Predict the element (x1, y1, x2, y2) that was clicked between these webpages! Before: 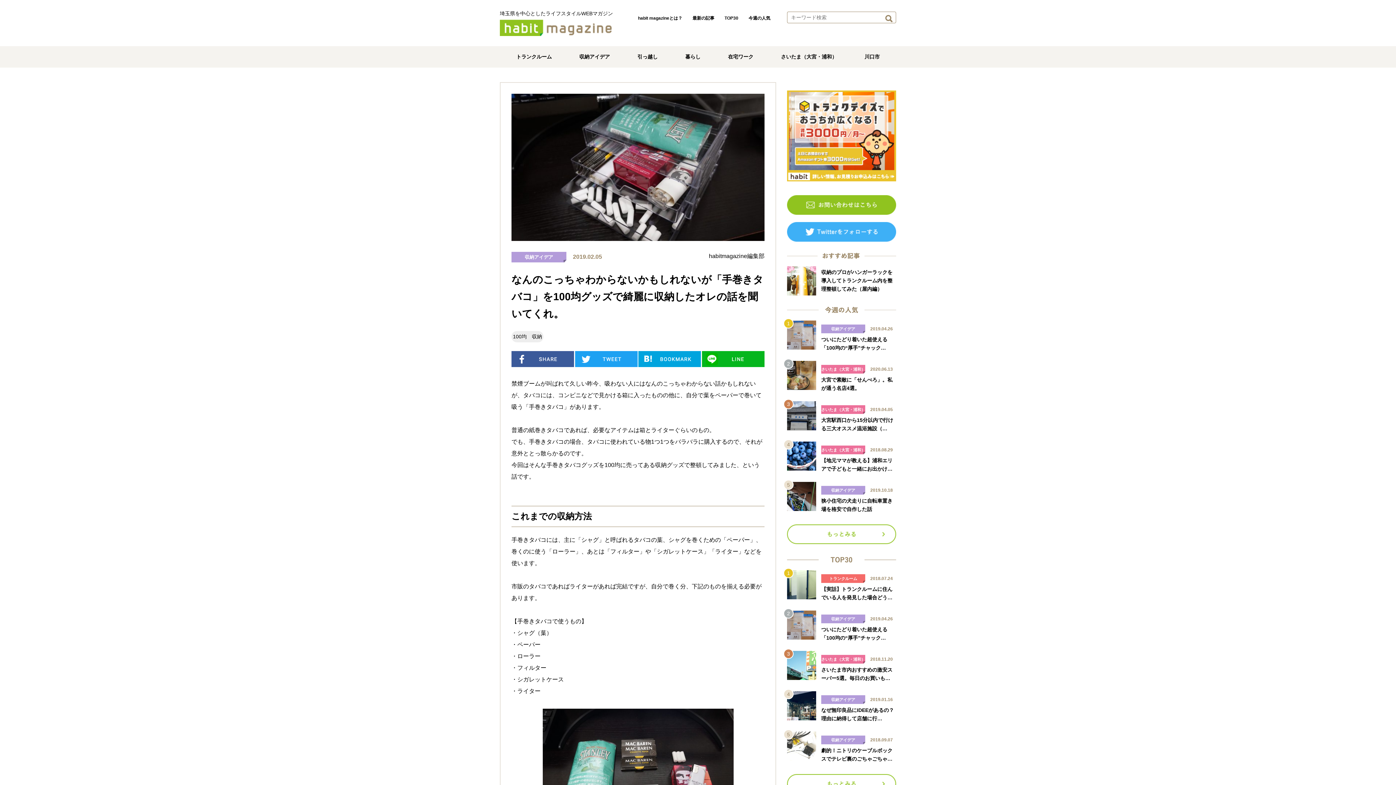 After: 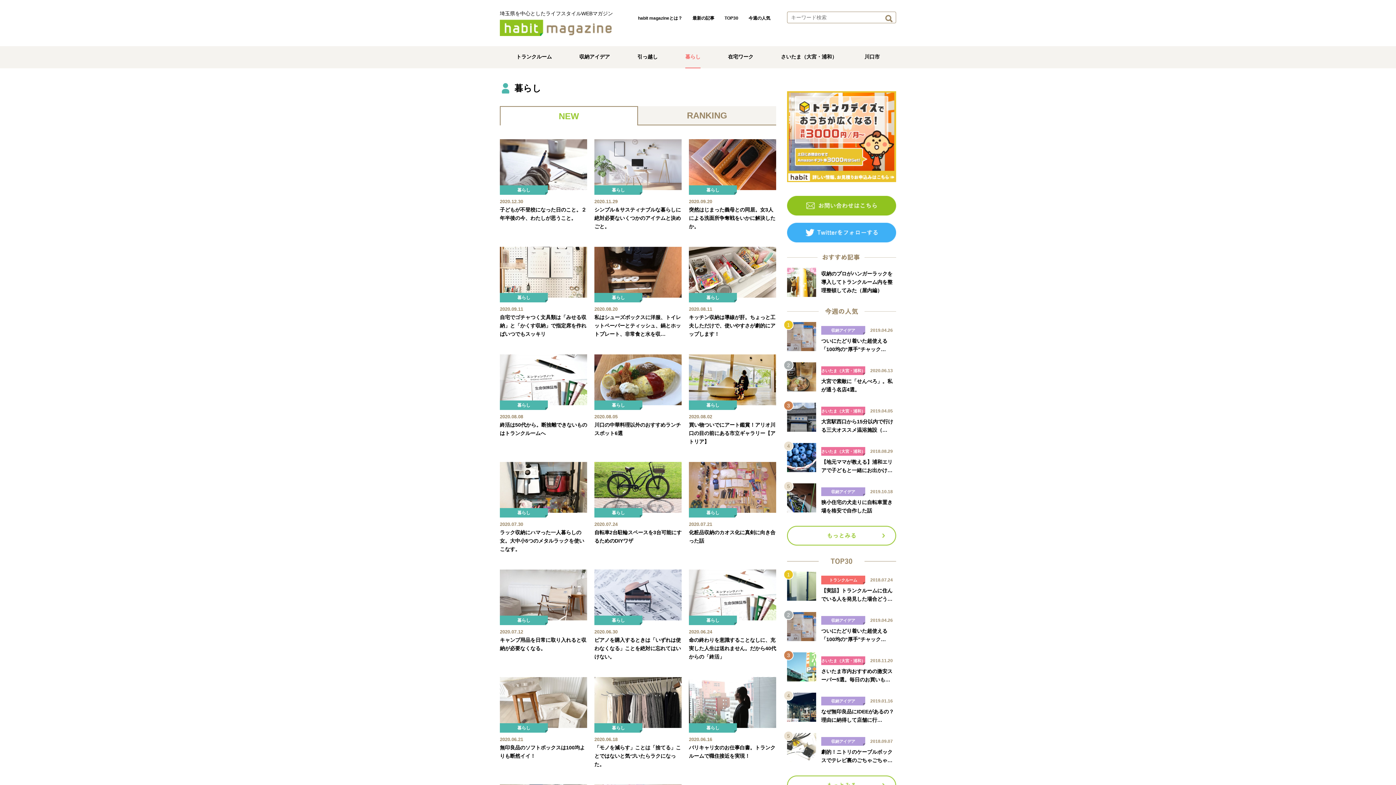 Action: label: 暮らし bbox: (685, 53, 700, 59)